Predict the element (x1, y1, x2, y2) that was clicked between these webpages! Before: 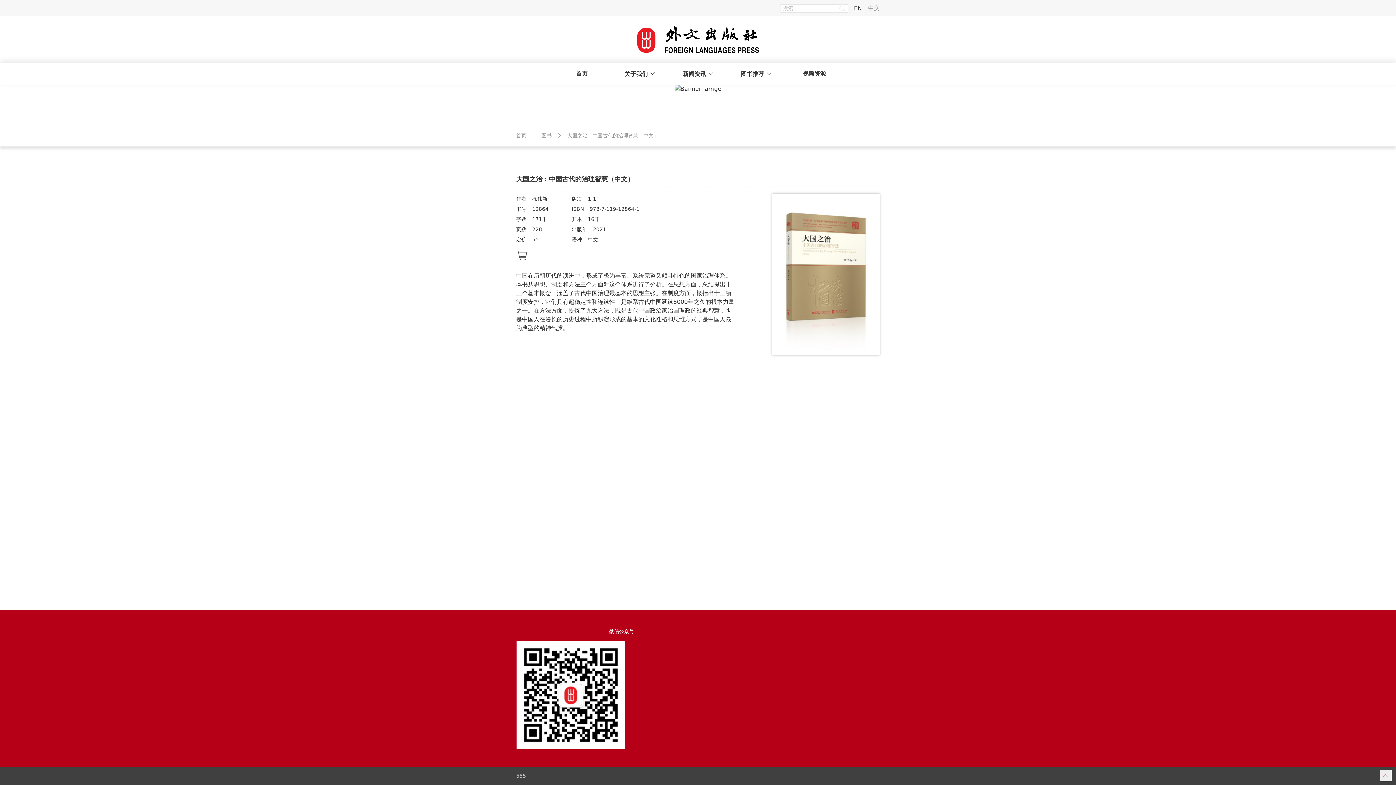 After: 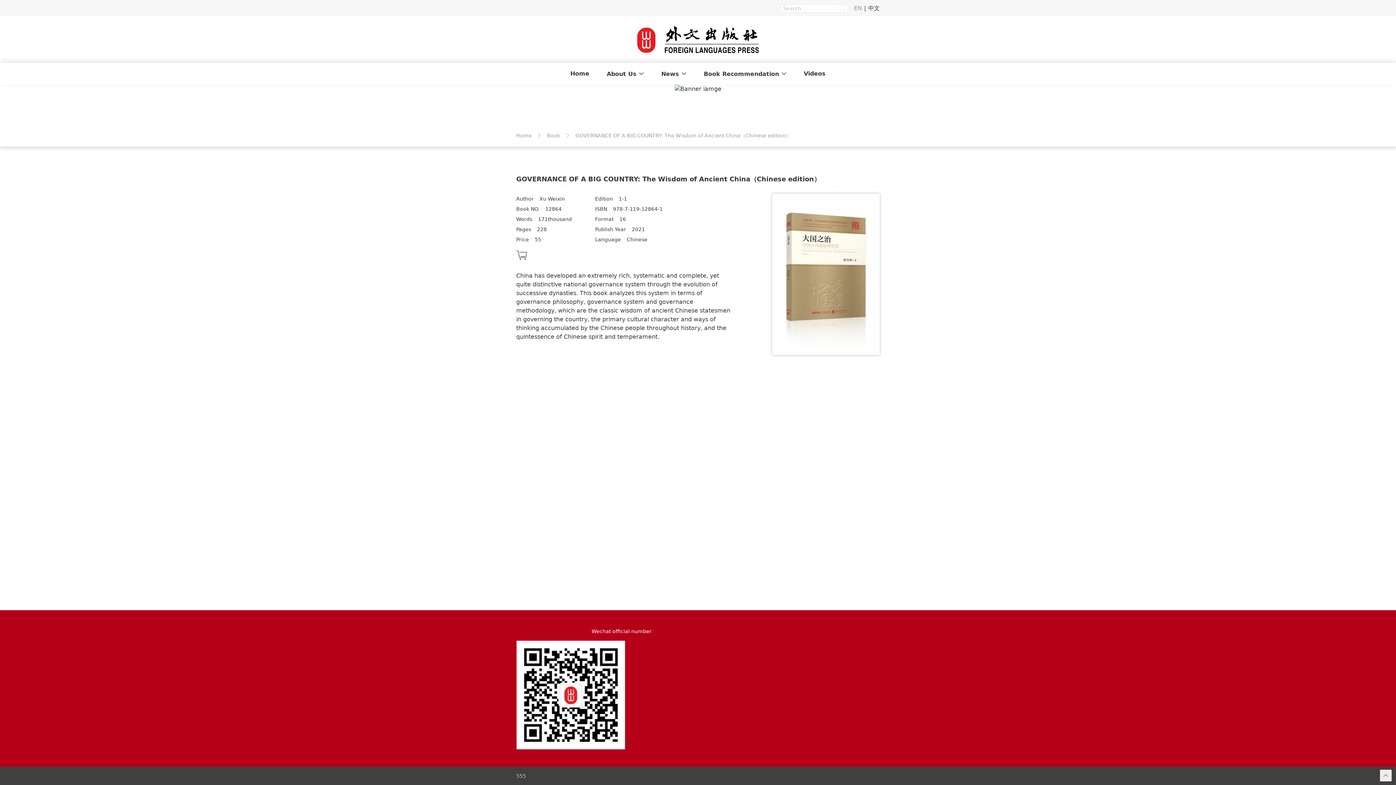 Action: label: EN bbox: (854, 4, 862, 11)